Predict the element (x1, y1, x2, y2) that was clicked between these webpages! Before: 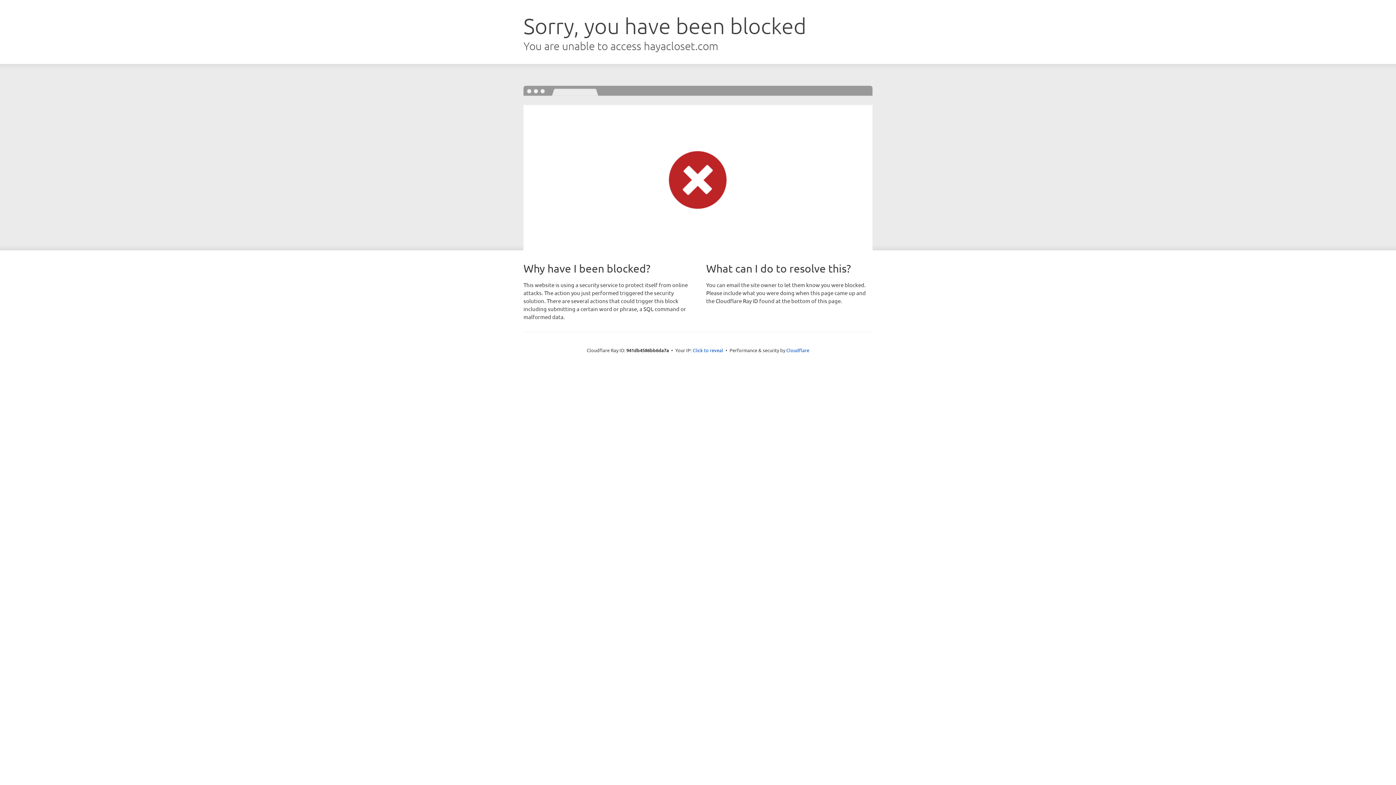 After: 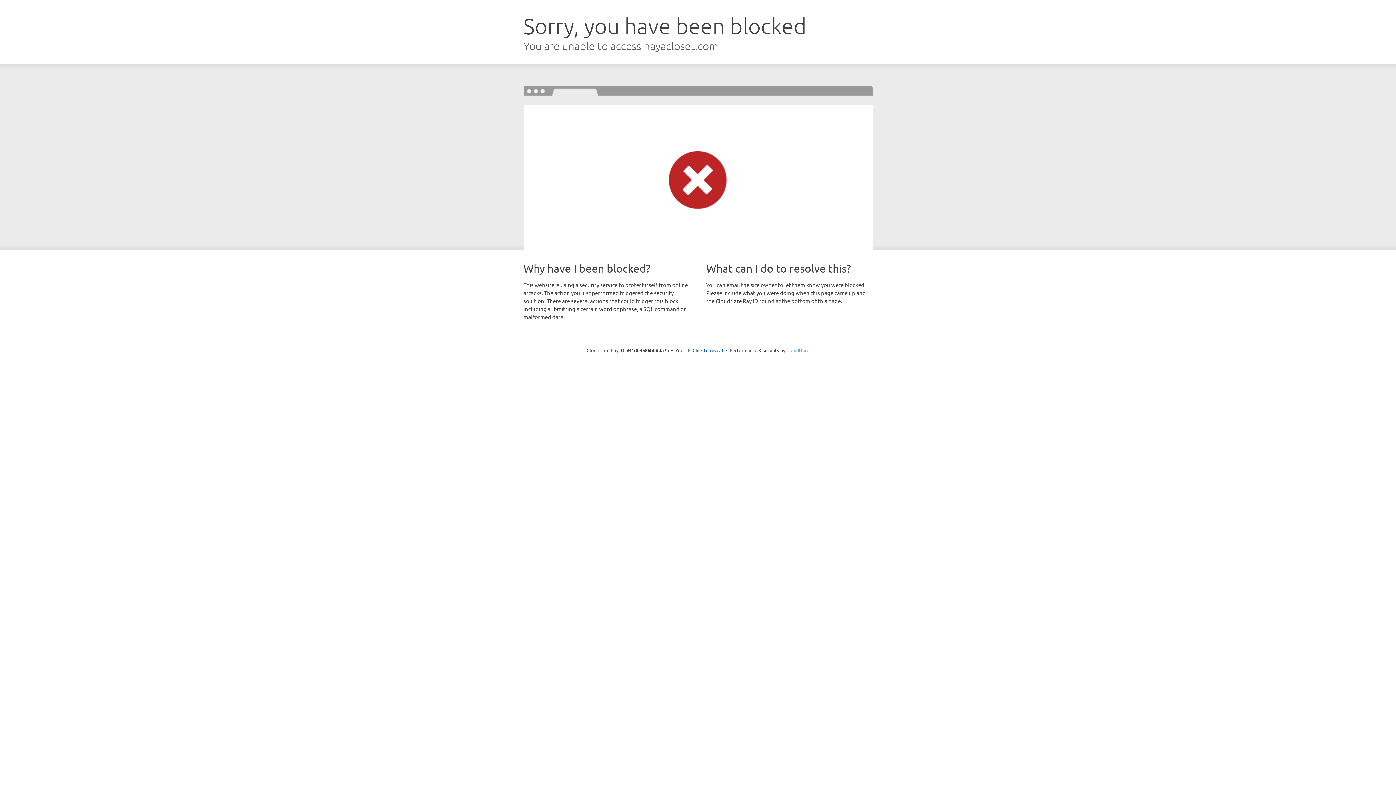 Action: bbox: (786, 347, 809, 353) label: Cloudflare